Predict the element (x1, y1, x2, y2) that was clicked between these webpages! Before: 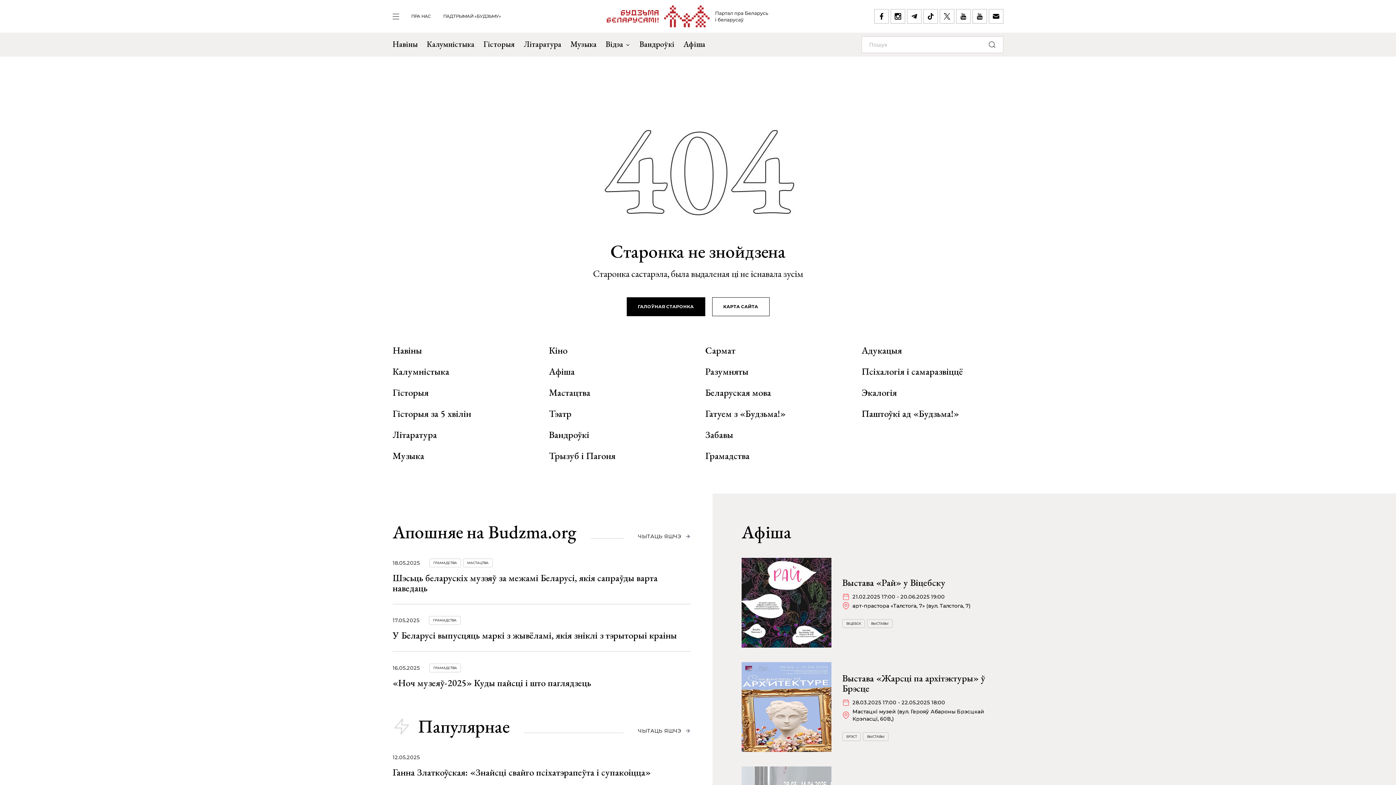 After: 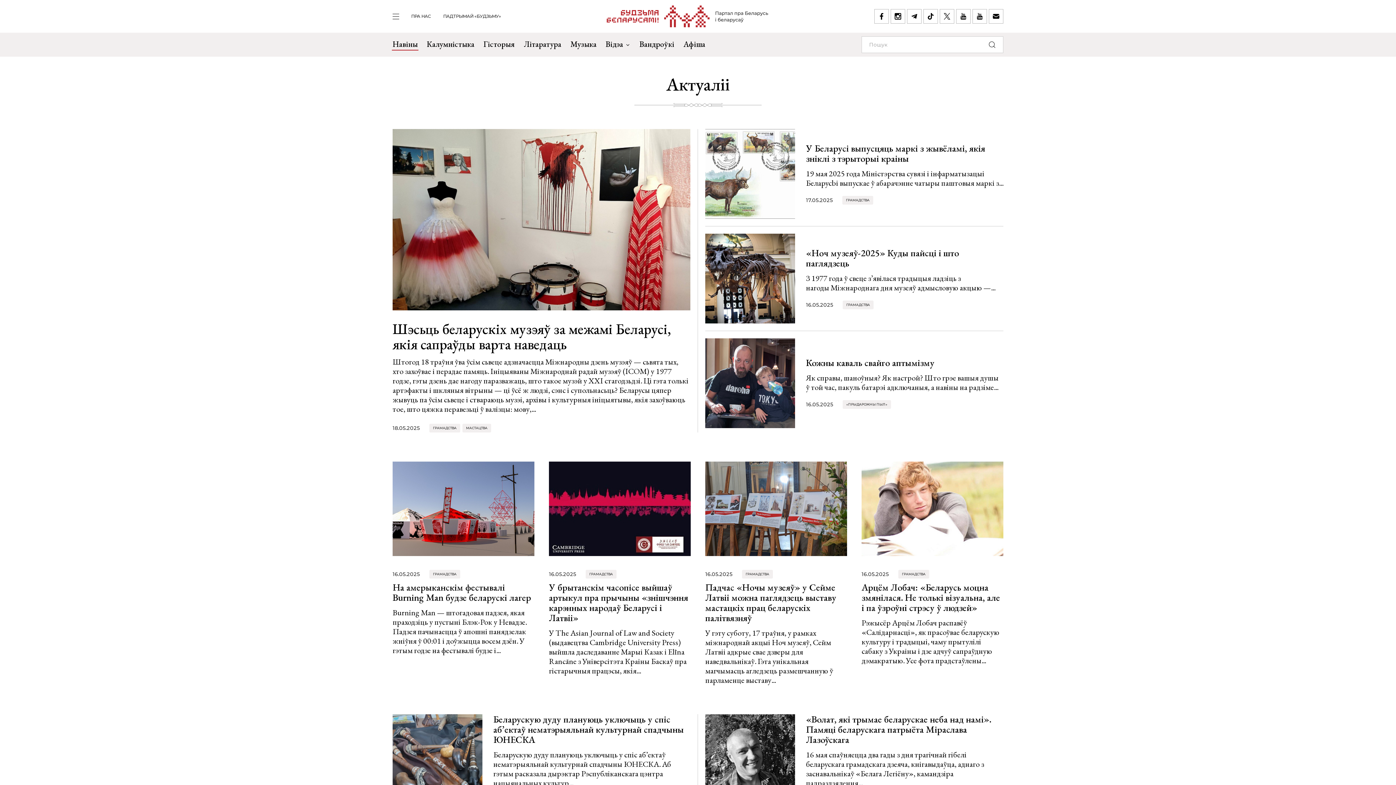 Action: bbox: (623, 533, 690, 540) label: ЧЫТАЦЬ ЯШЧЭ